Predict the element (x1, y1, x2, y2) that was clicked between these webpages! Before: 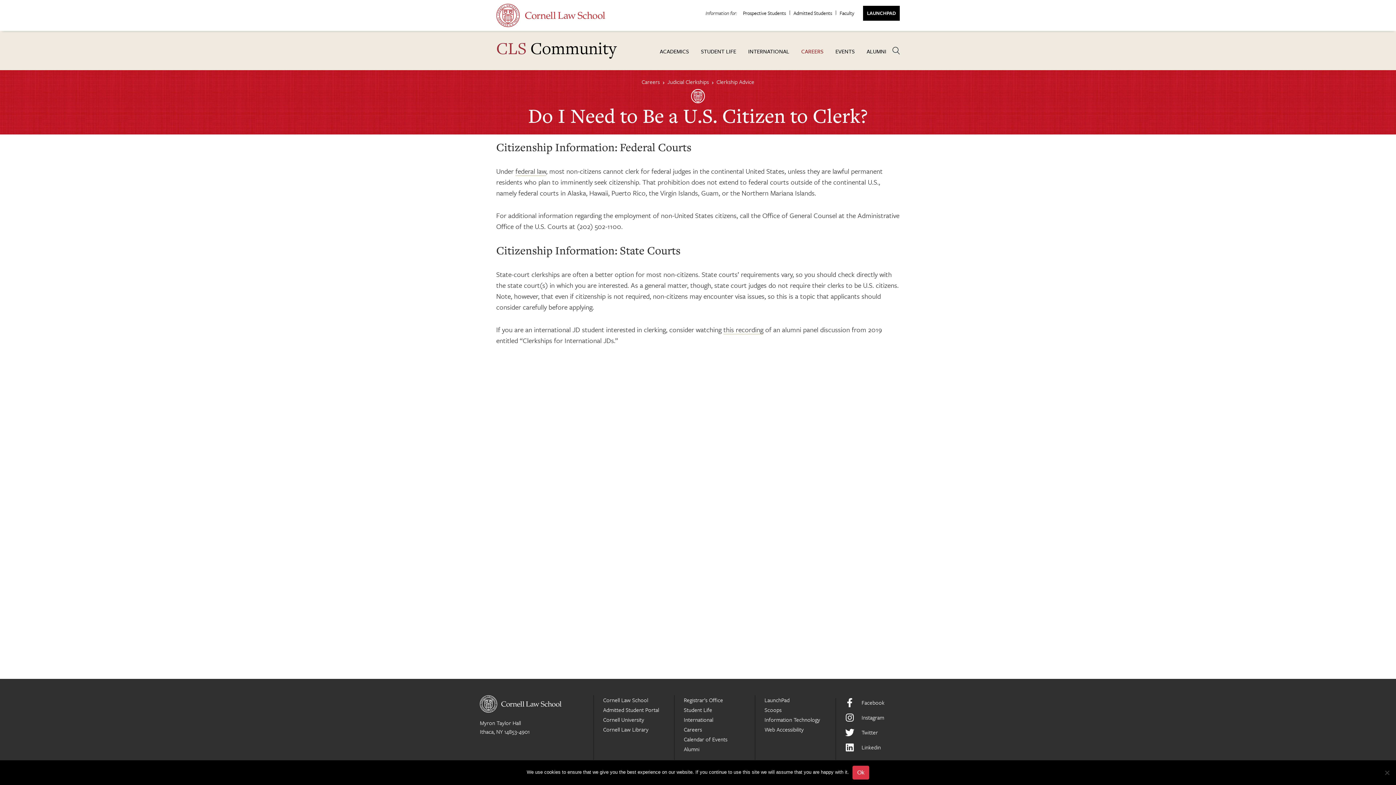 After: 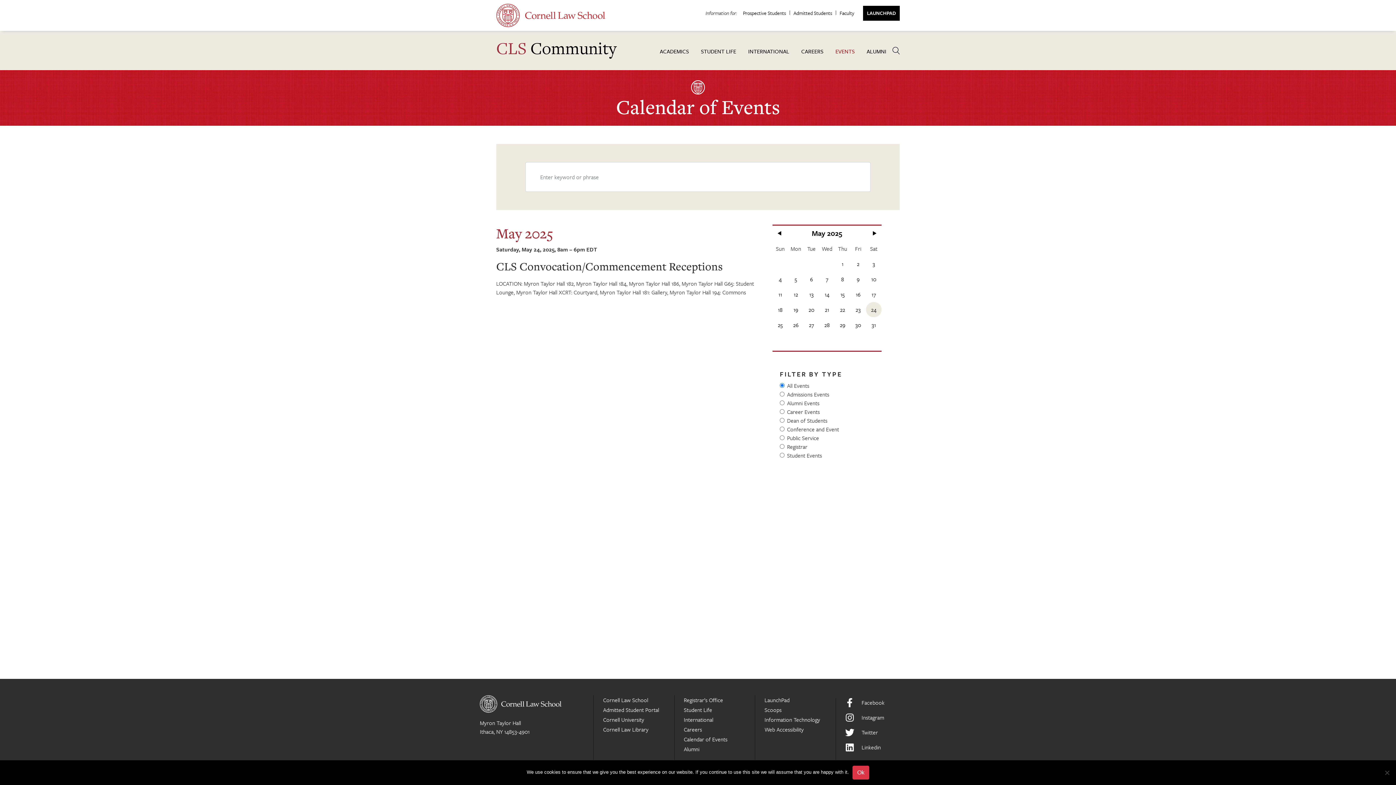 Action: bbox: (683, 734, 727, 744) label: Calendar of Events